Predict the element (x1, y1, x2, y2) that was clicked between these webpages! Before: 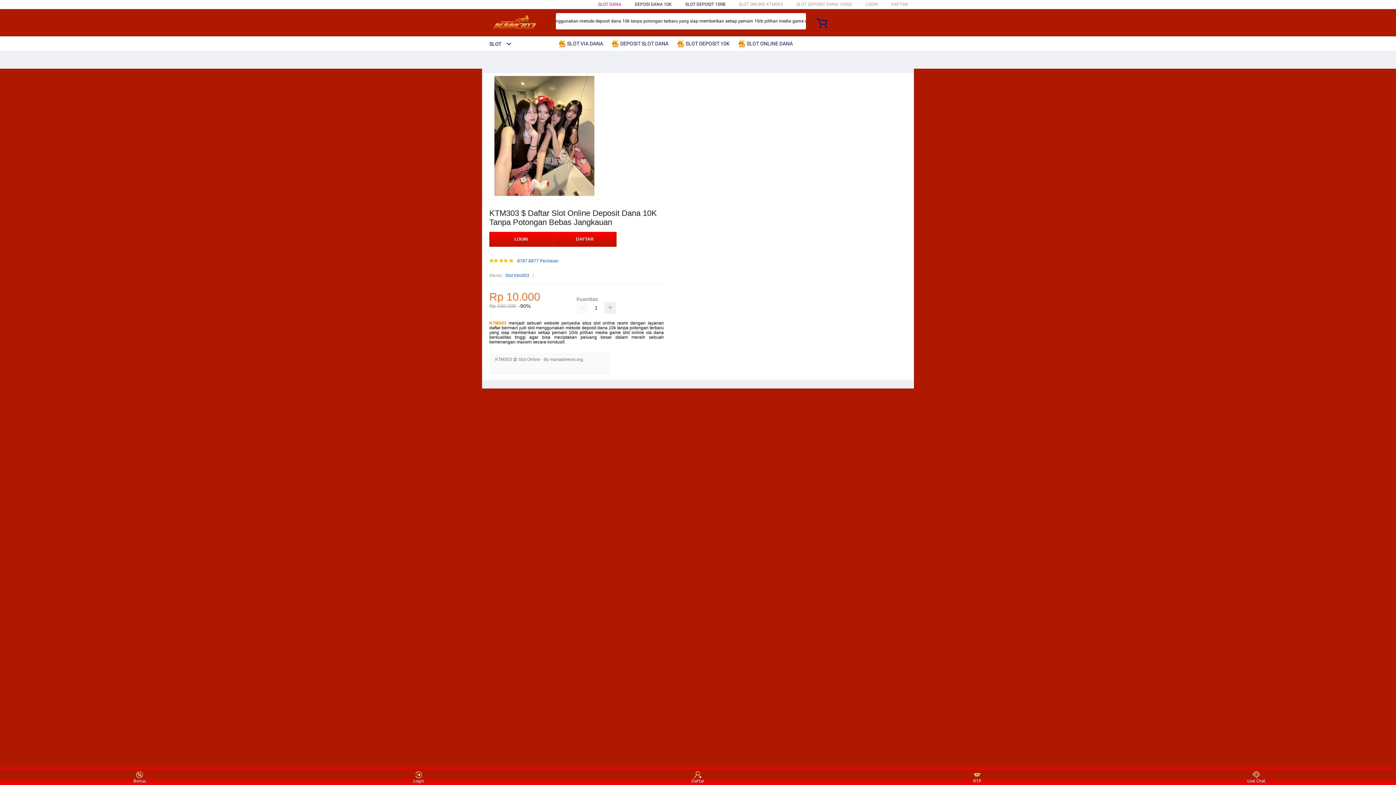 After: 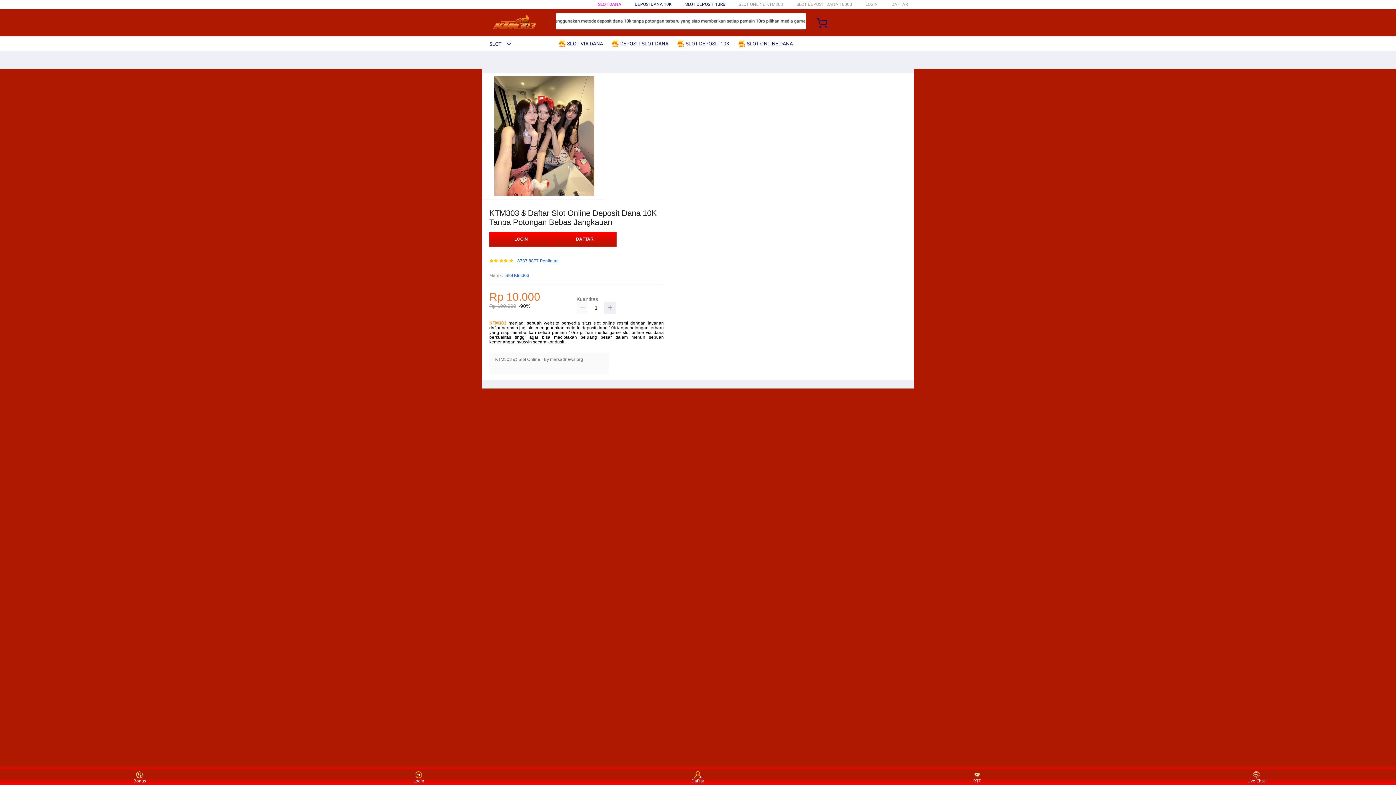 Action: label:  DEPOSIT SLOT DANA bbox: (611, 36, 672, 50)